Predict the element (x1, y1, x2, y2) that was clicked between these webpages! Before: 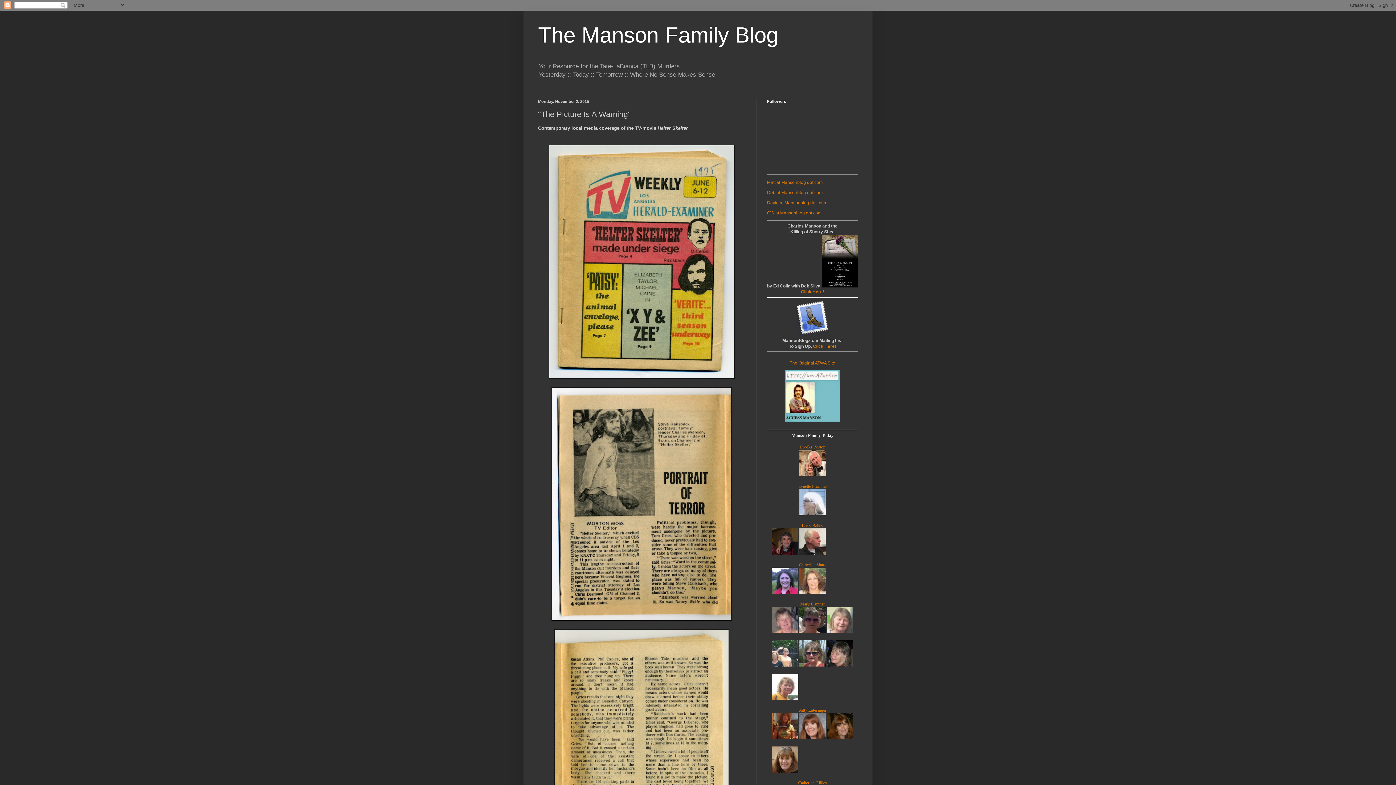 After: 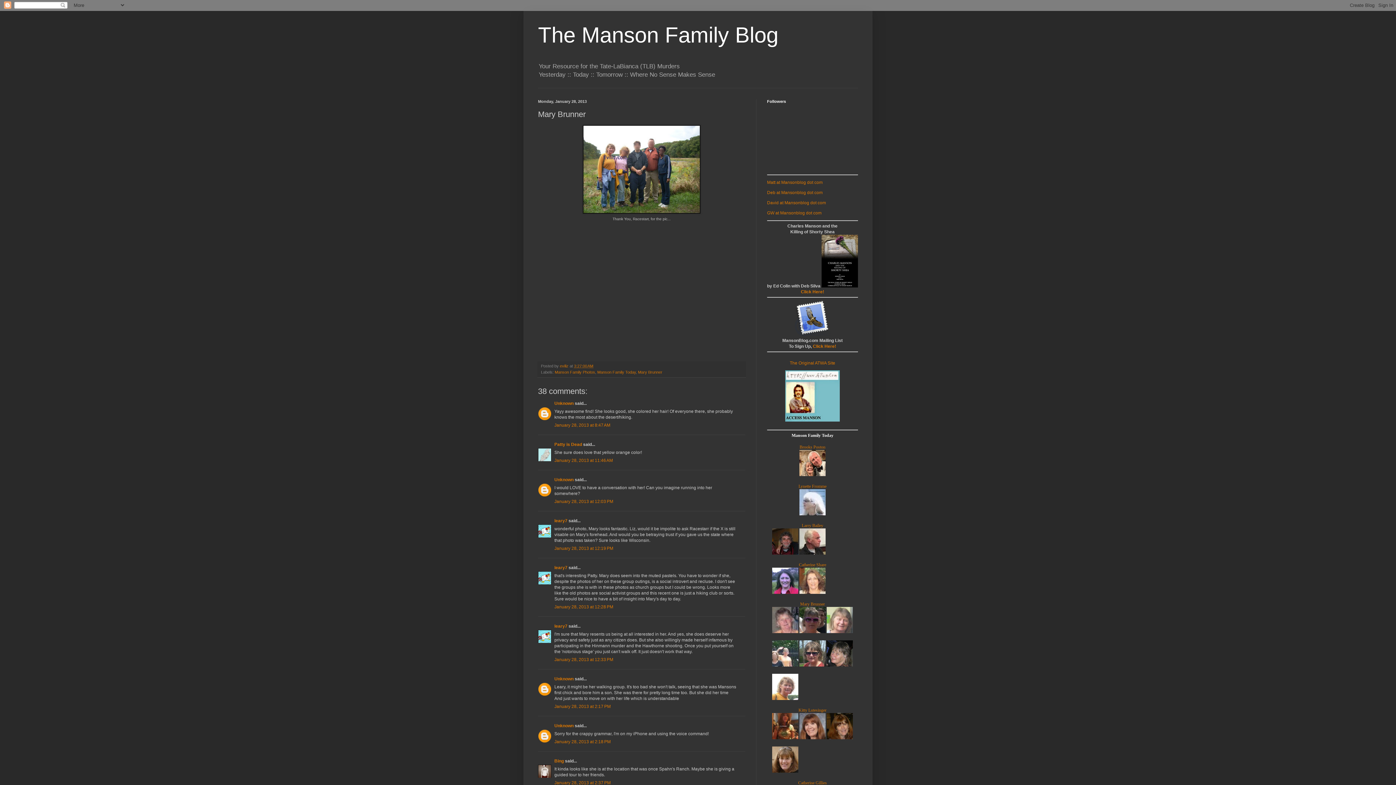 Action: bbox: (772, 696, 798, 701)